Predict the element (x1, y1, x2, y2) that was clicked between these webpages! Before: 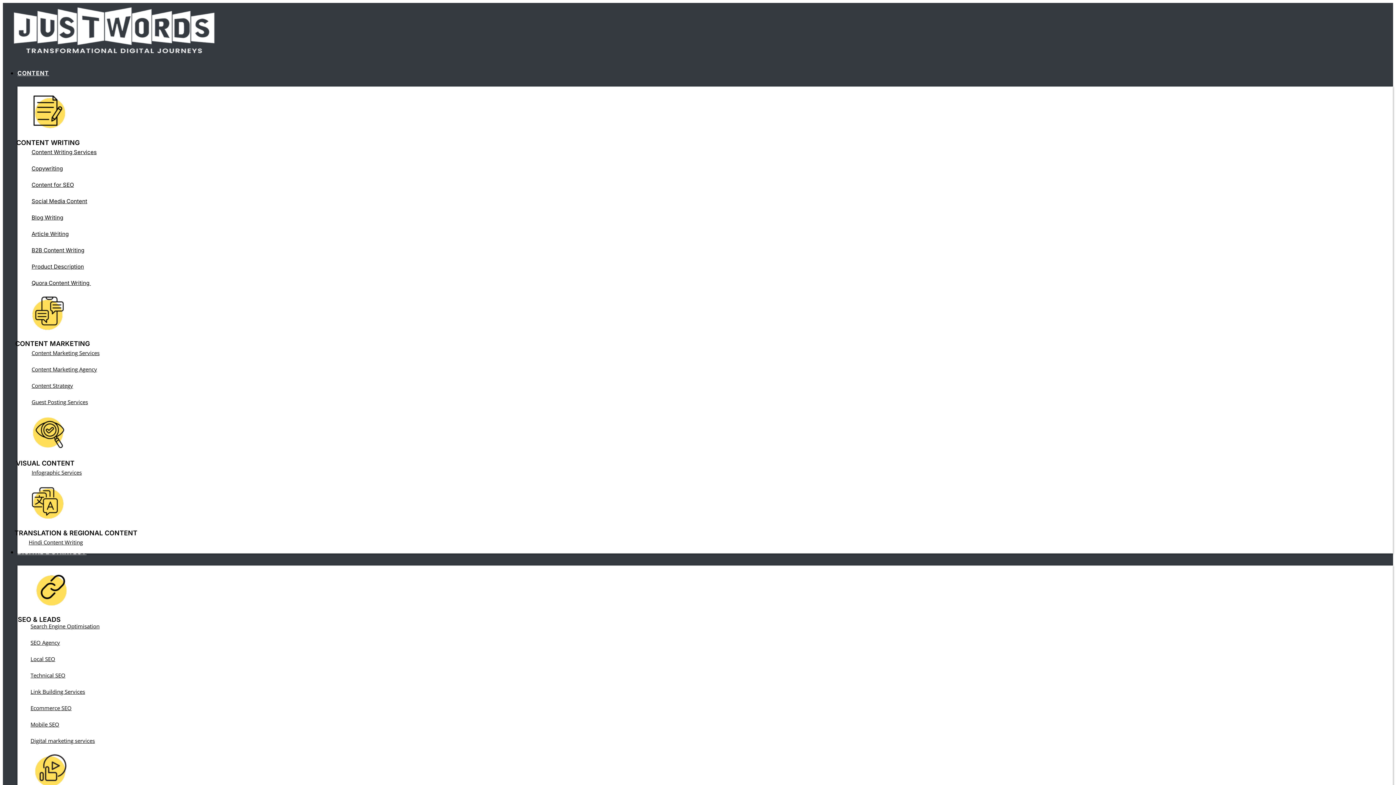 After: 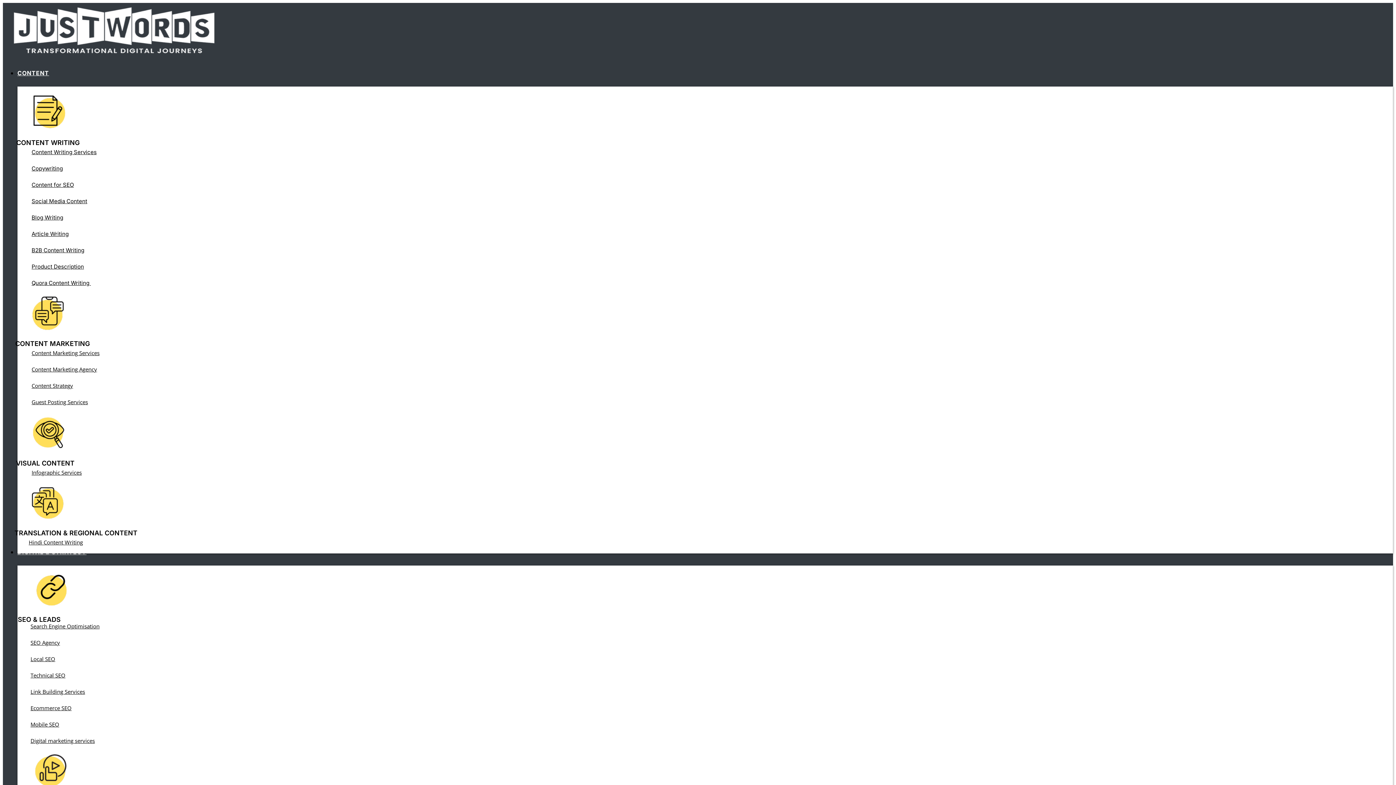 Action: bbox: (30, 704, 71, 712) label: Ecommerce SEO